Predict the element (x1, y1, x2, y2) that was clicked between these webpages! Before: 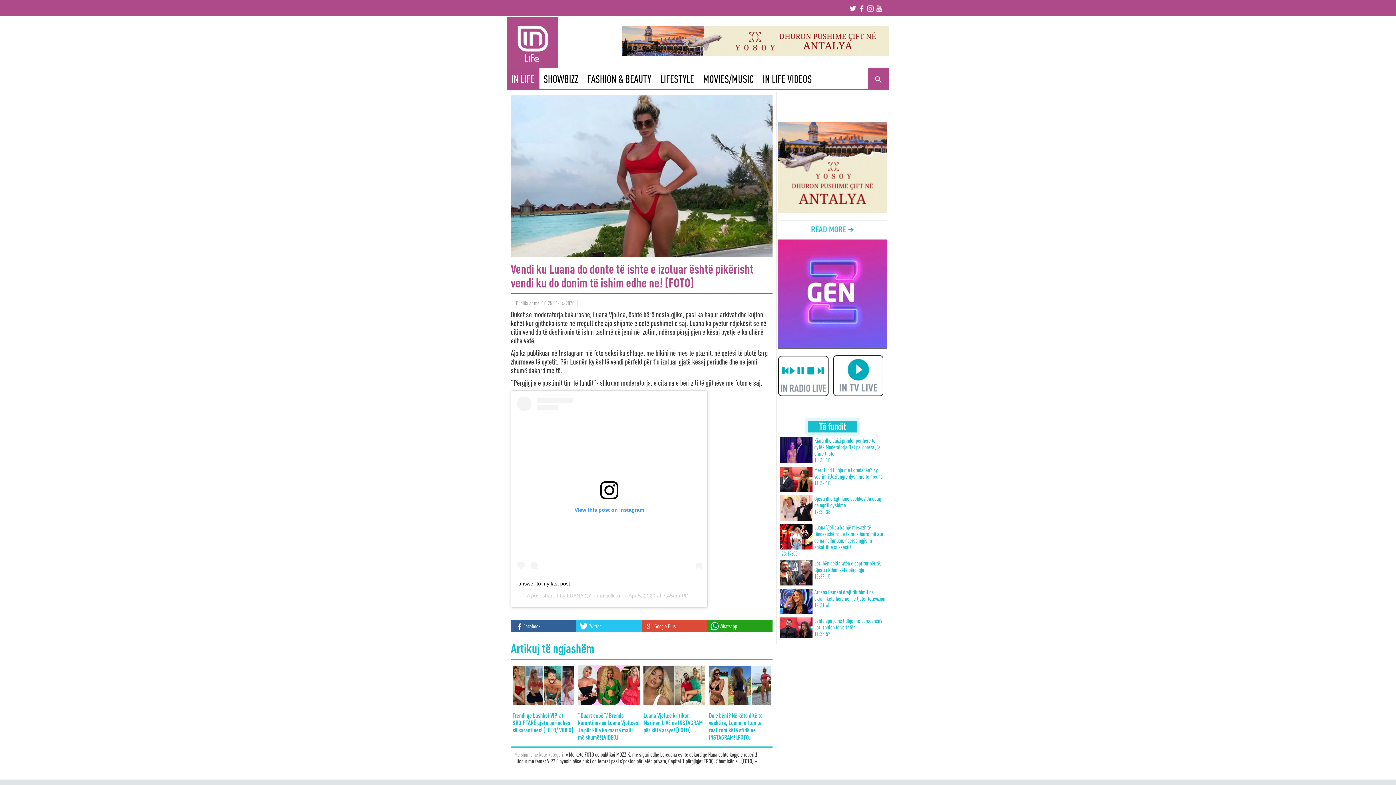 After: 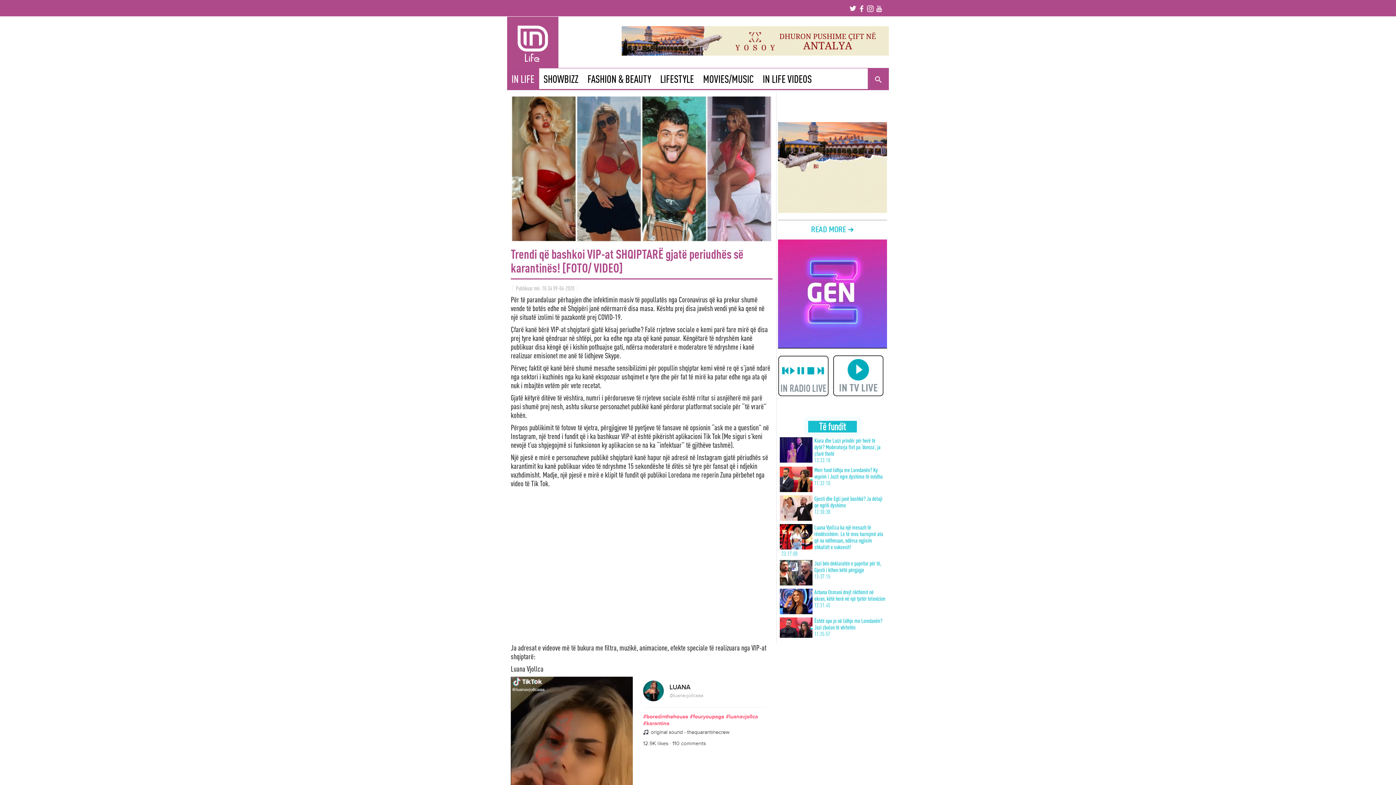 Action: bbox: (512, 700, 574, 737) label: Trendi që bashkoi VIP-at SHQIPTARË gjatë periudhës së karantinës! [FOTO/ VIDEO]